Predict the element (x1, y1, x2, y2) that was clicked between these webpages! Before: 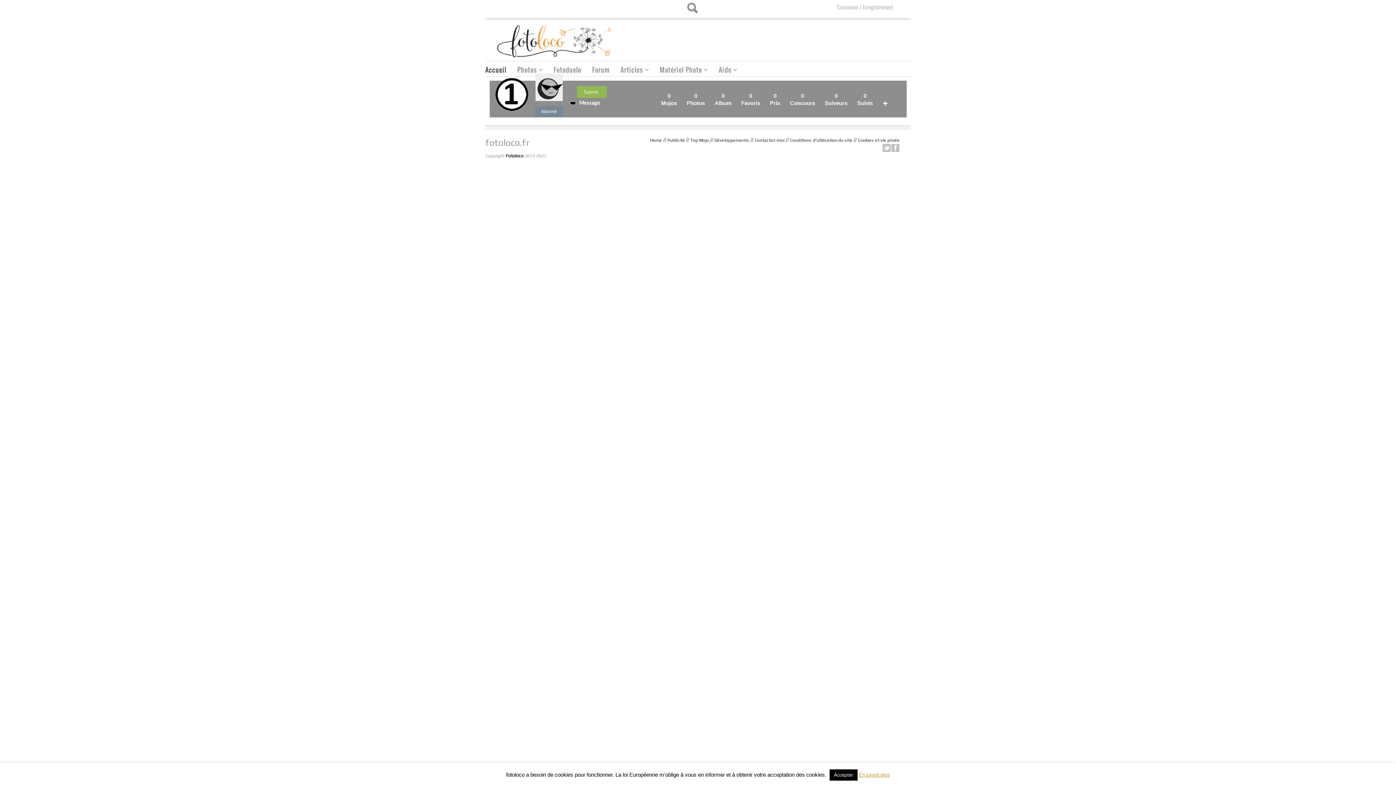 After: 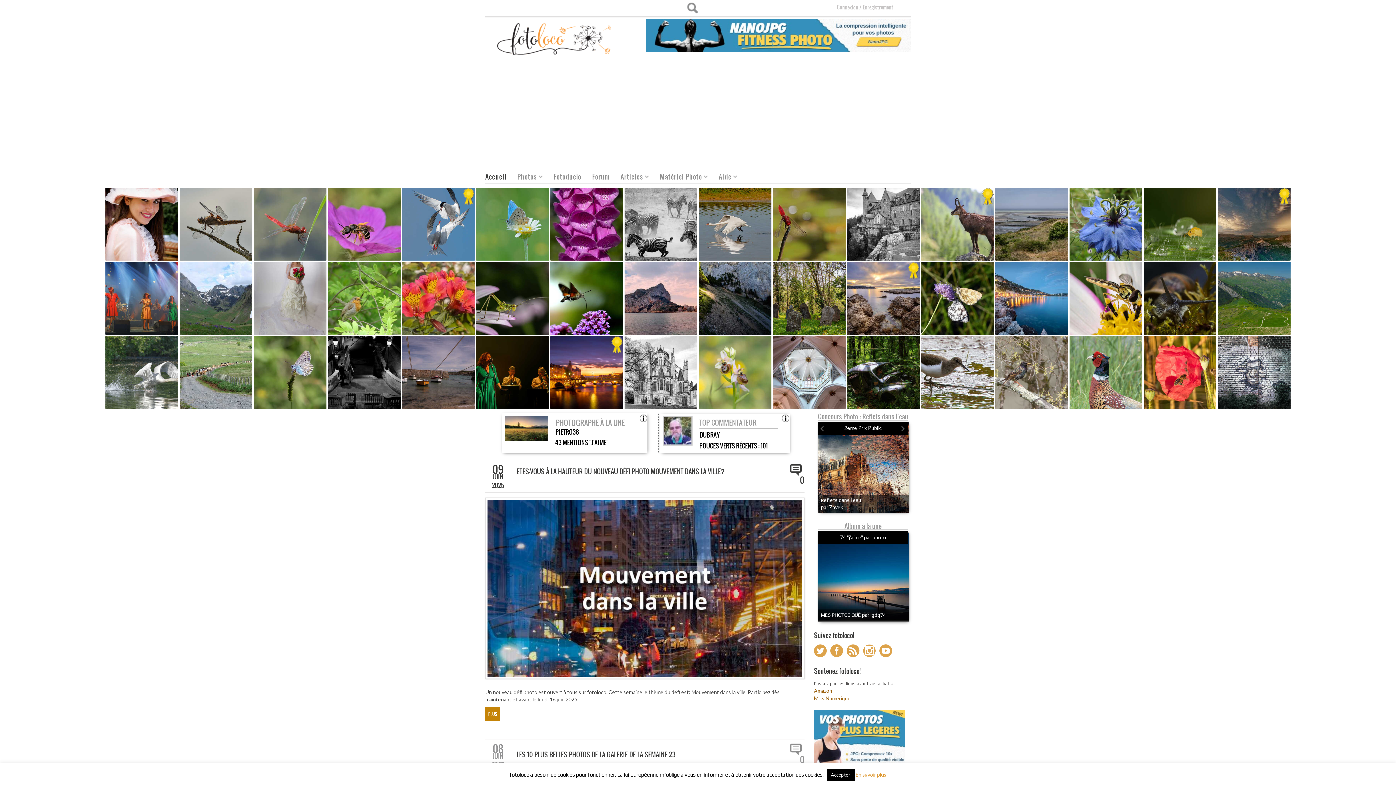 Action: bbox: (480, 61, 512, 76) label: Accueil